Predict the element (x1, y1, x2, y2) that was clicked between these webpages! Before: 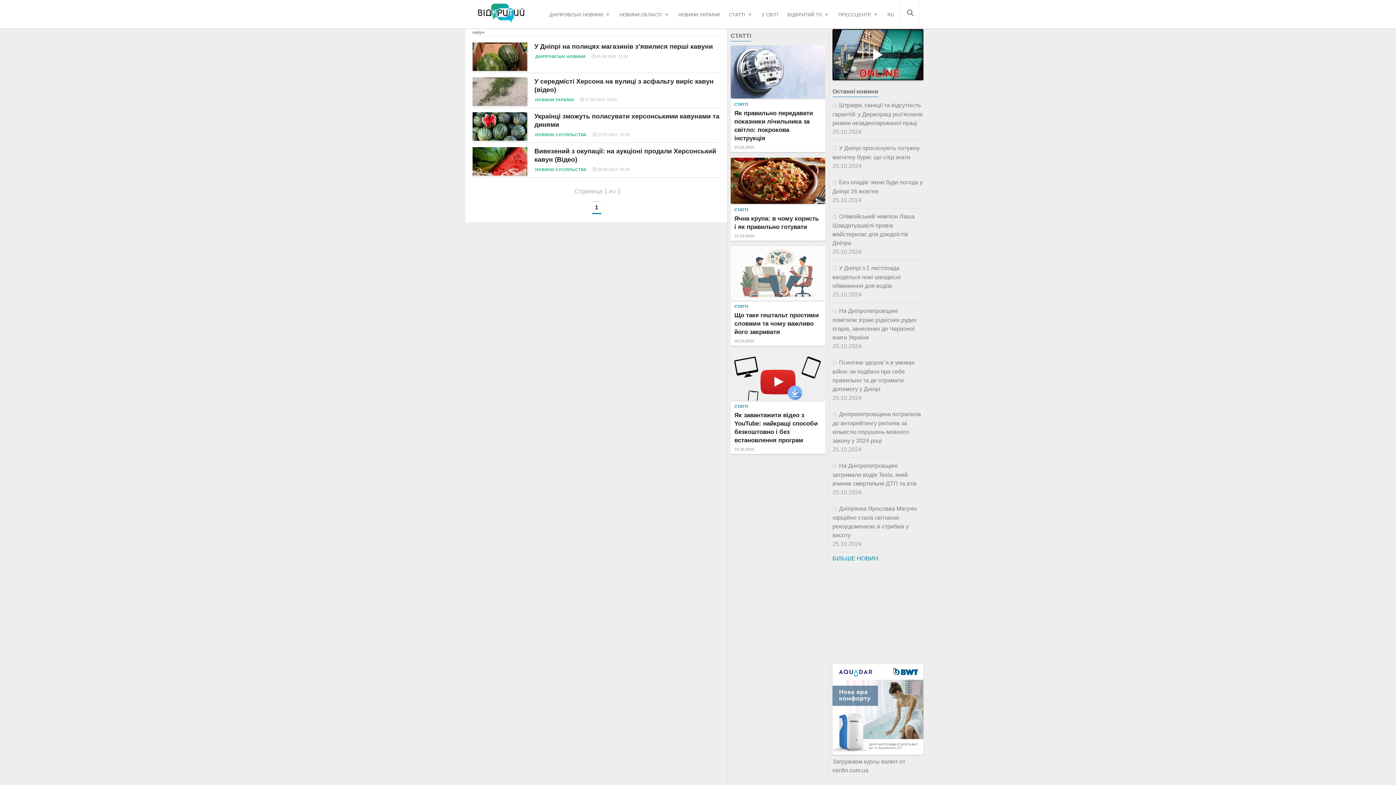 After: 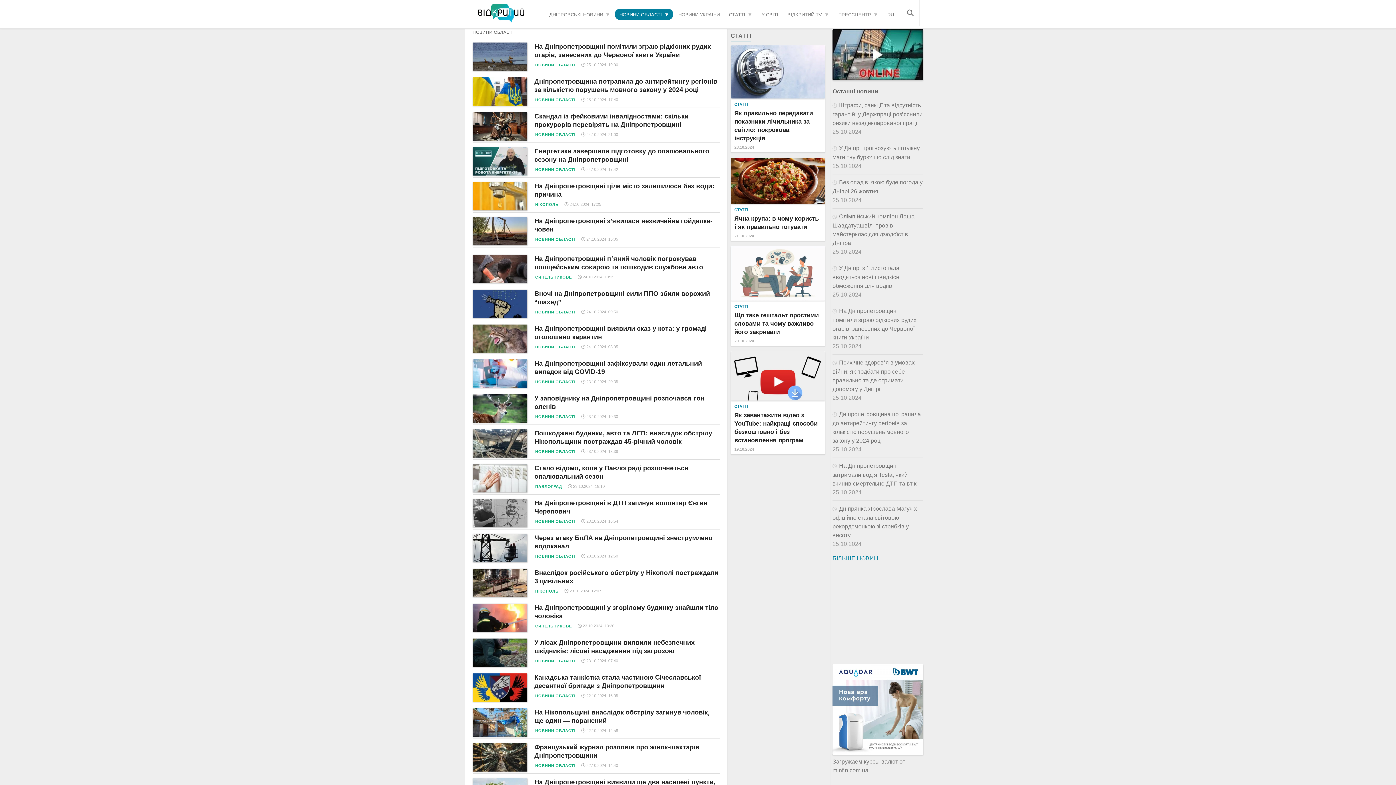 Action: label: НОВИНИ ОБЛАСТІ bbox: (614, 8, 673, 21)